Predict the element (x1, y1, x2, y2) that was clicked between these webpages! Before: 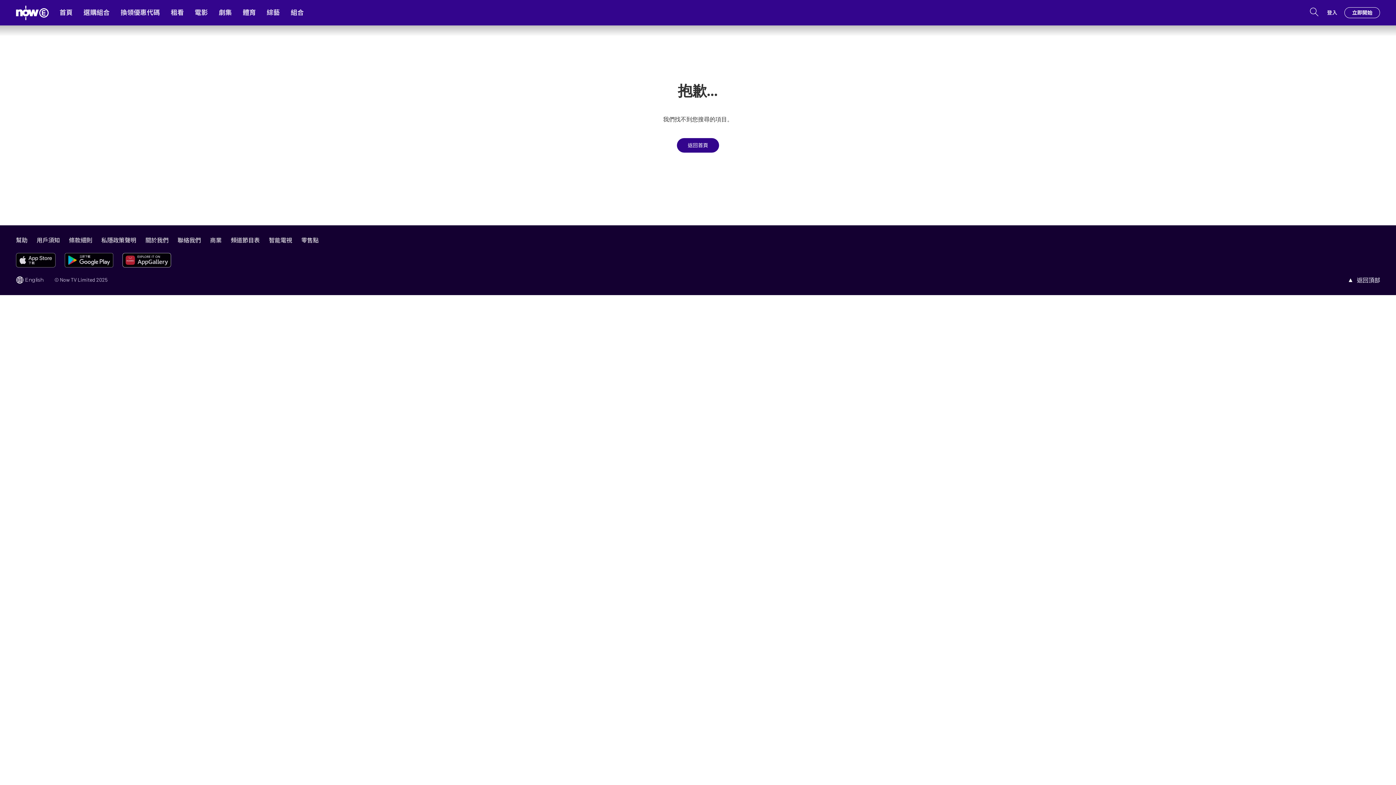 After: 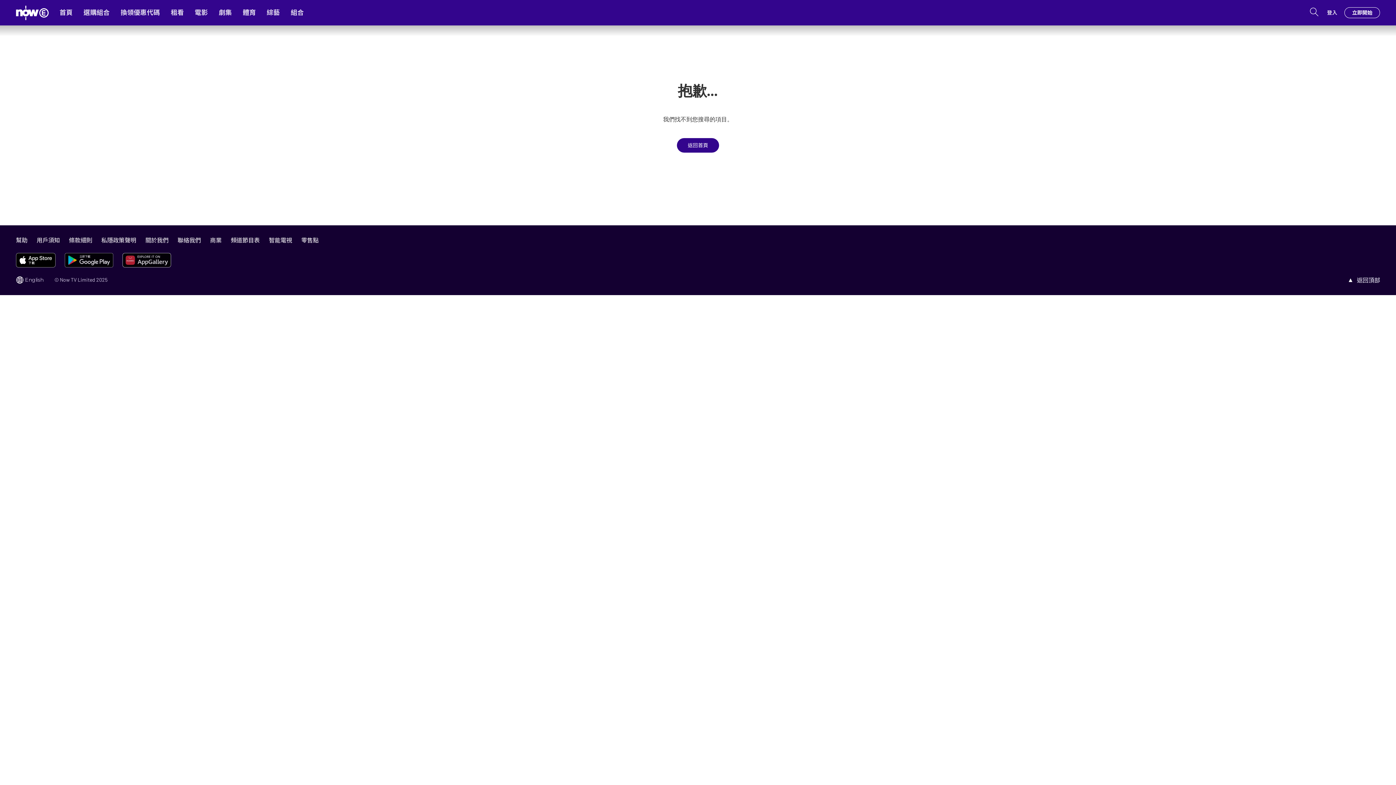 Action: bbox: (15, 256, 55, 262)